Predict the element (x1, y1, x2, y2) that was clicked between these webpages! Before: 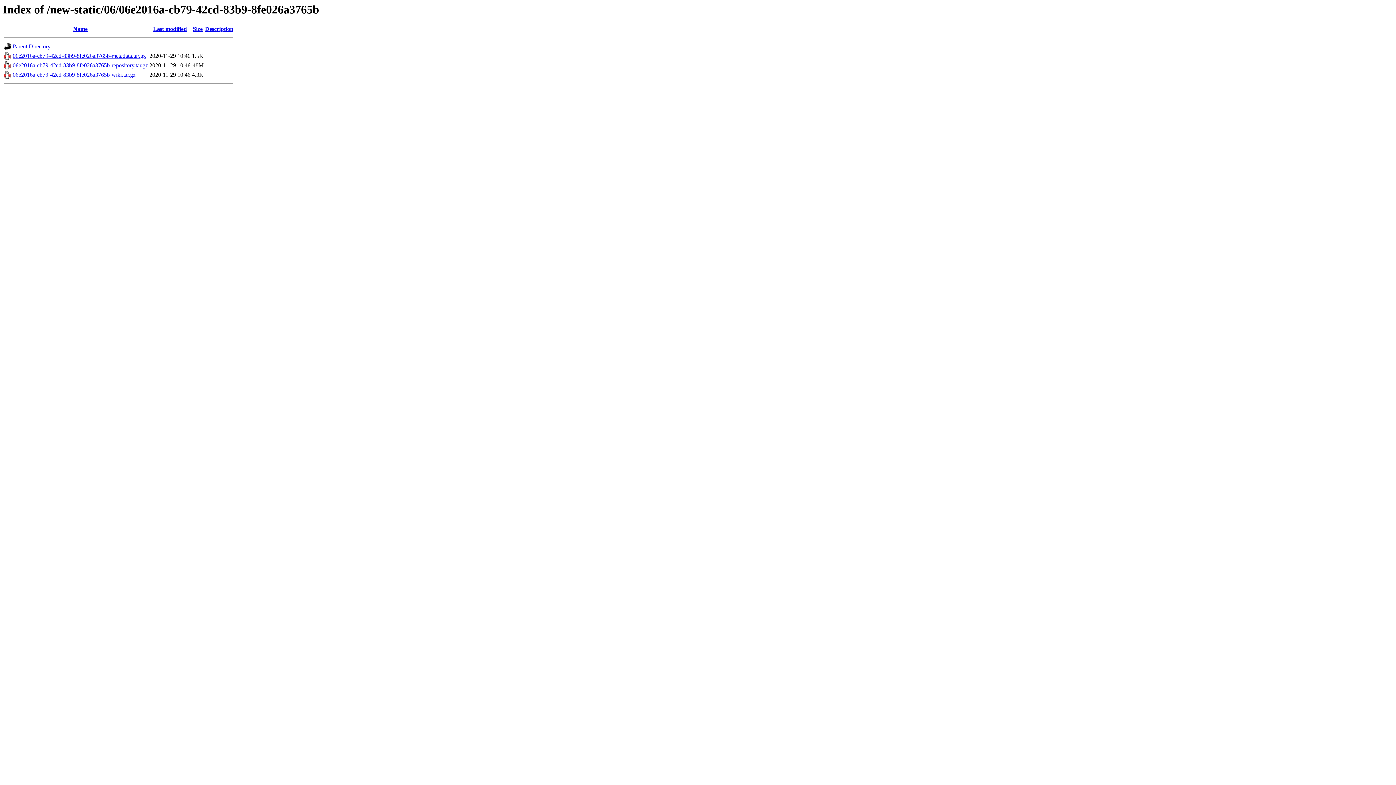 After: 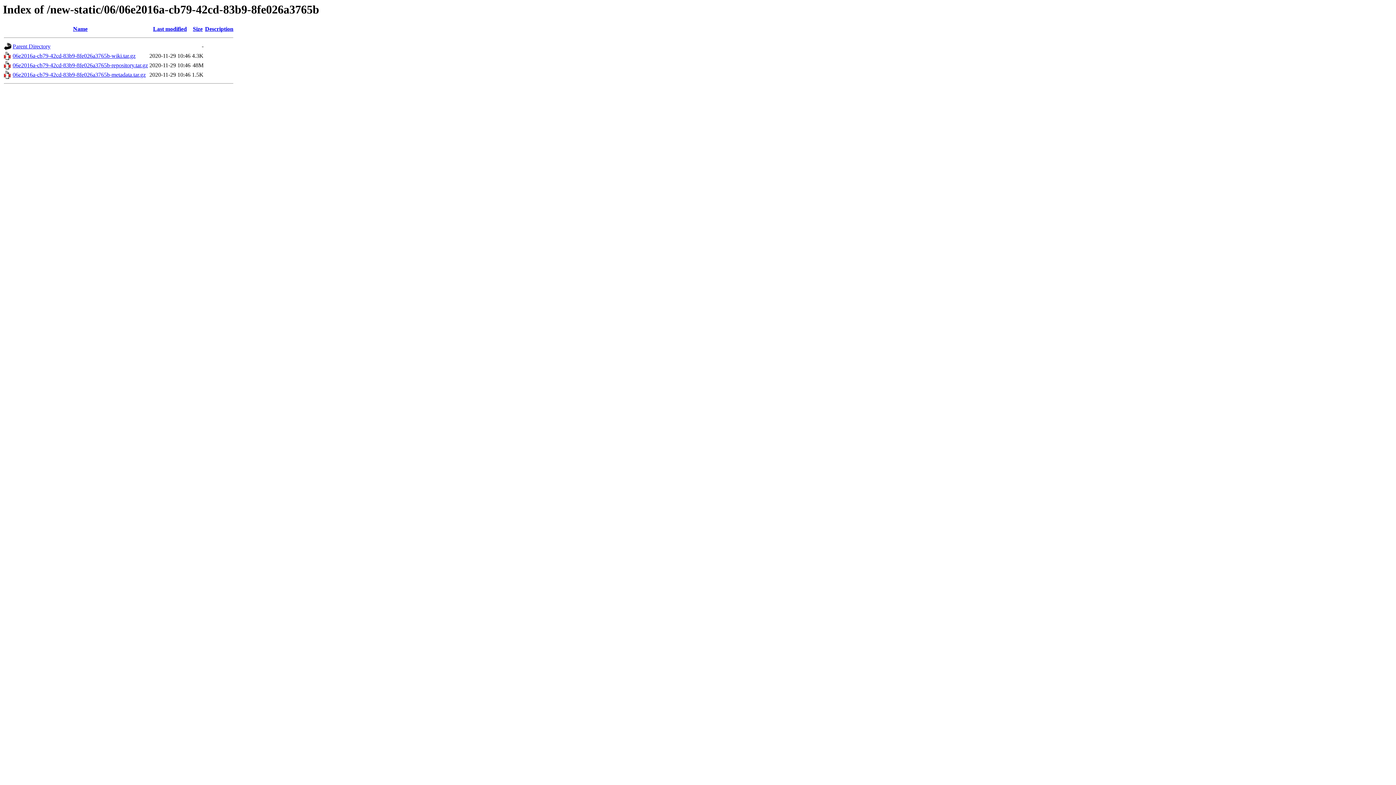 Action: bbox: (73, 25, 87, 32) label: Name